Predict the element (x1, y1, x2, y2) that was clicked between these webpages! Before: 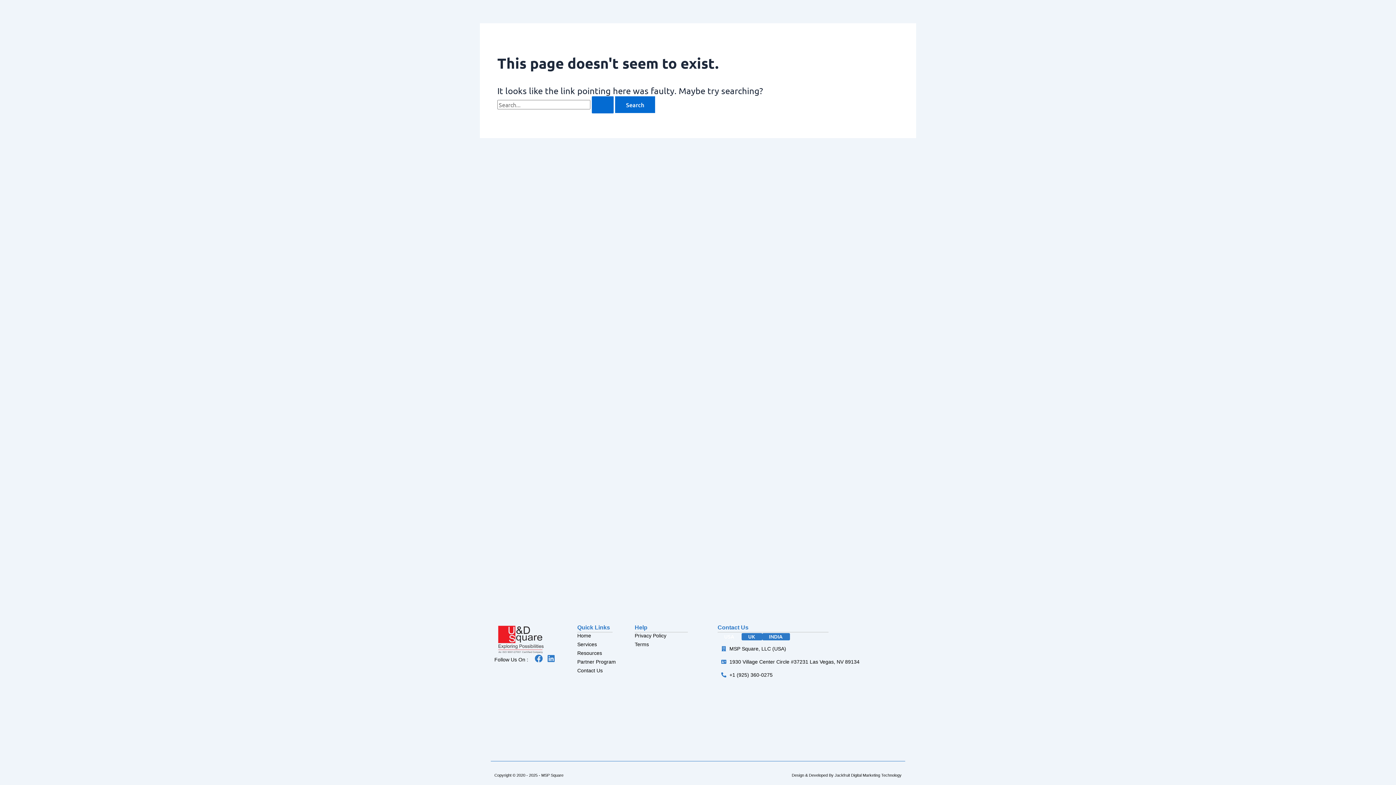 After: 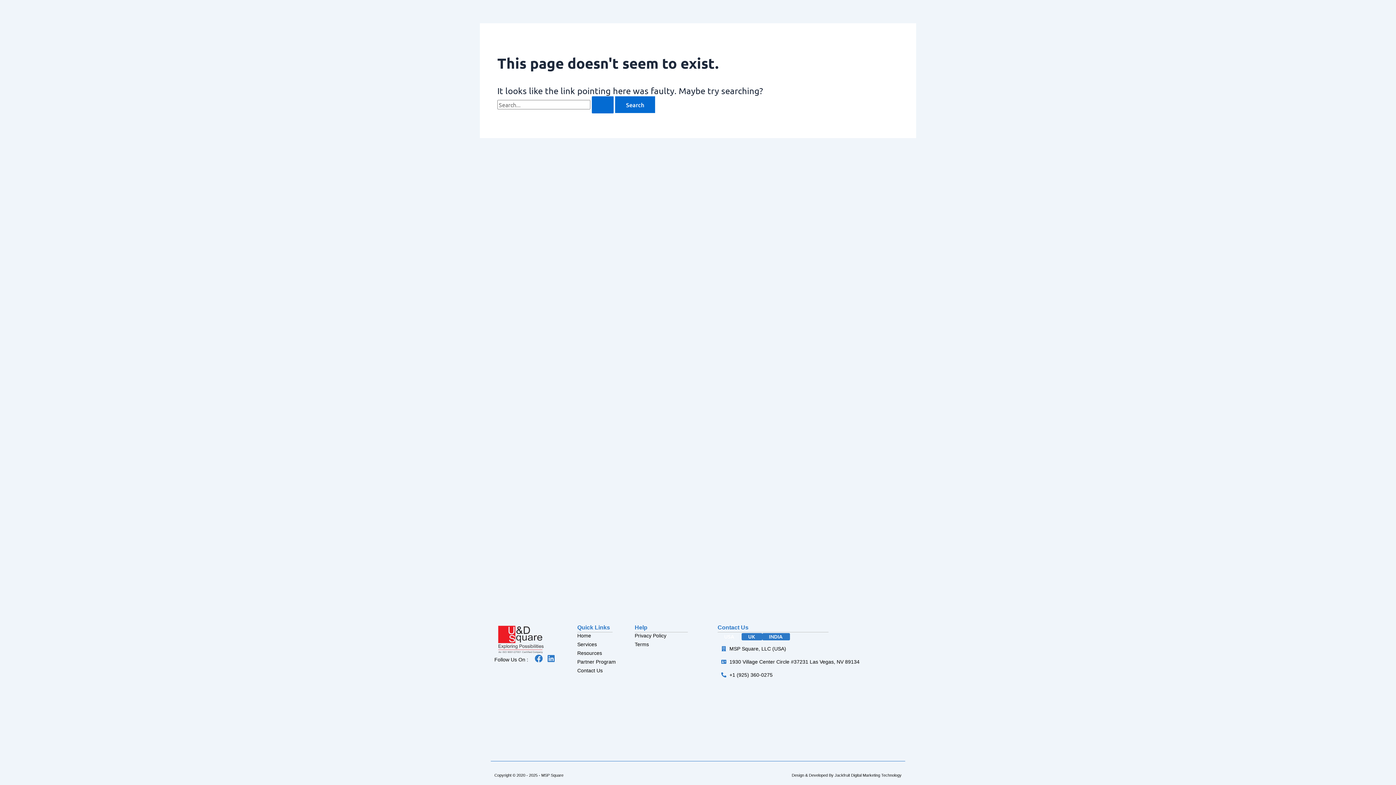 Action: bbox: (721, 670, 872, 680) label: +1 (925) 360-0275